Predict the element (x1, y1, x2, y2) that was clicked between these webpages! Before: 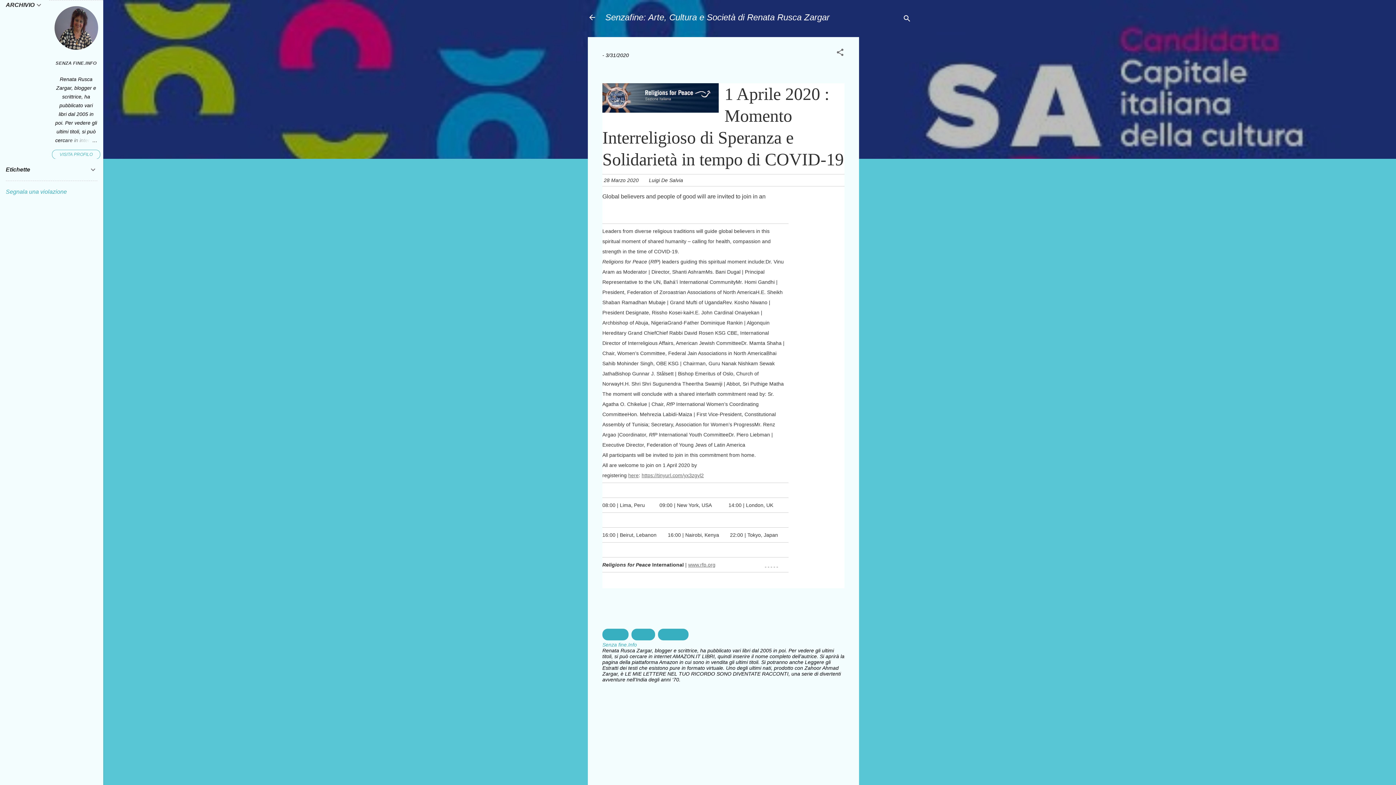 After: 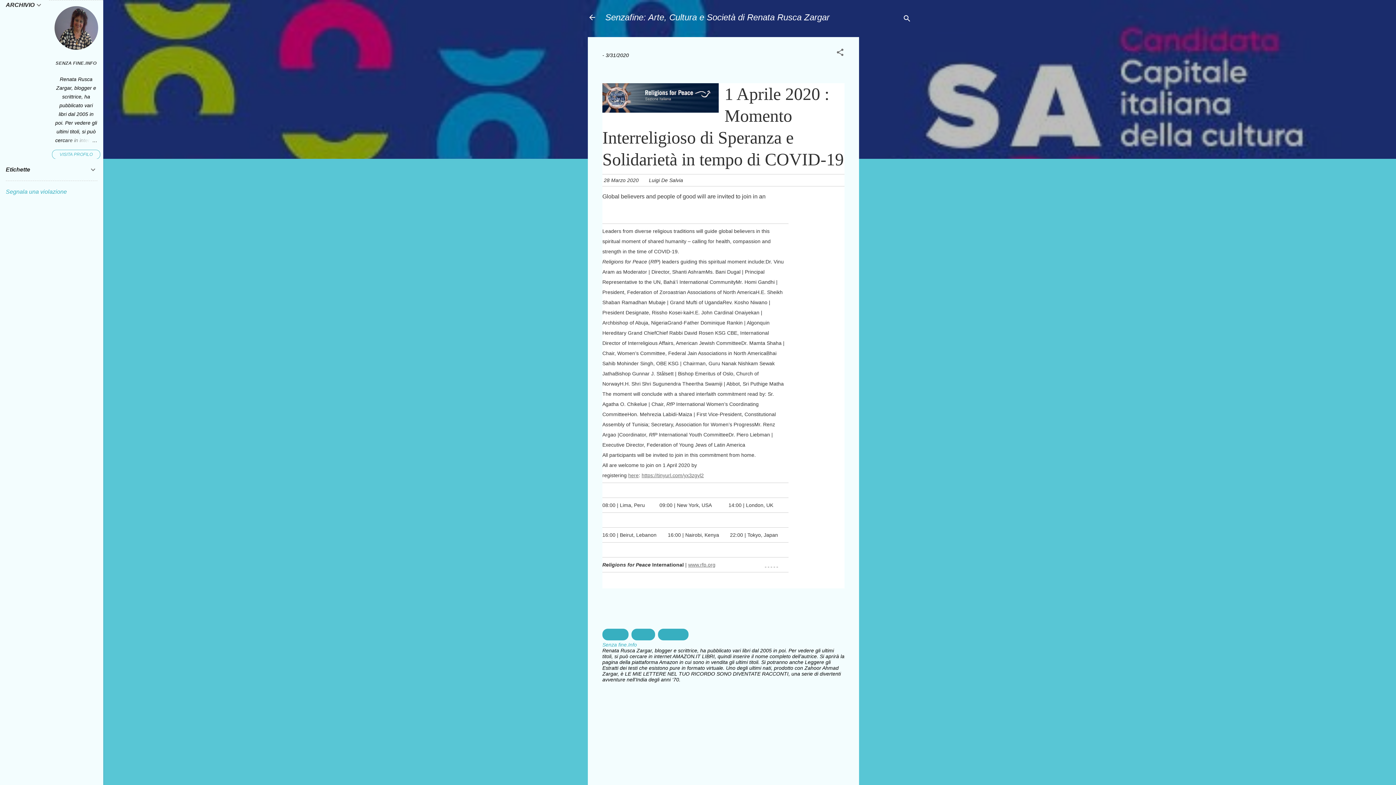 Action: label: https://tinyurl.com/yx3zgyl2 bbox: (641, 472, 704, 478)